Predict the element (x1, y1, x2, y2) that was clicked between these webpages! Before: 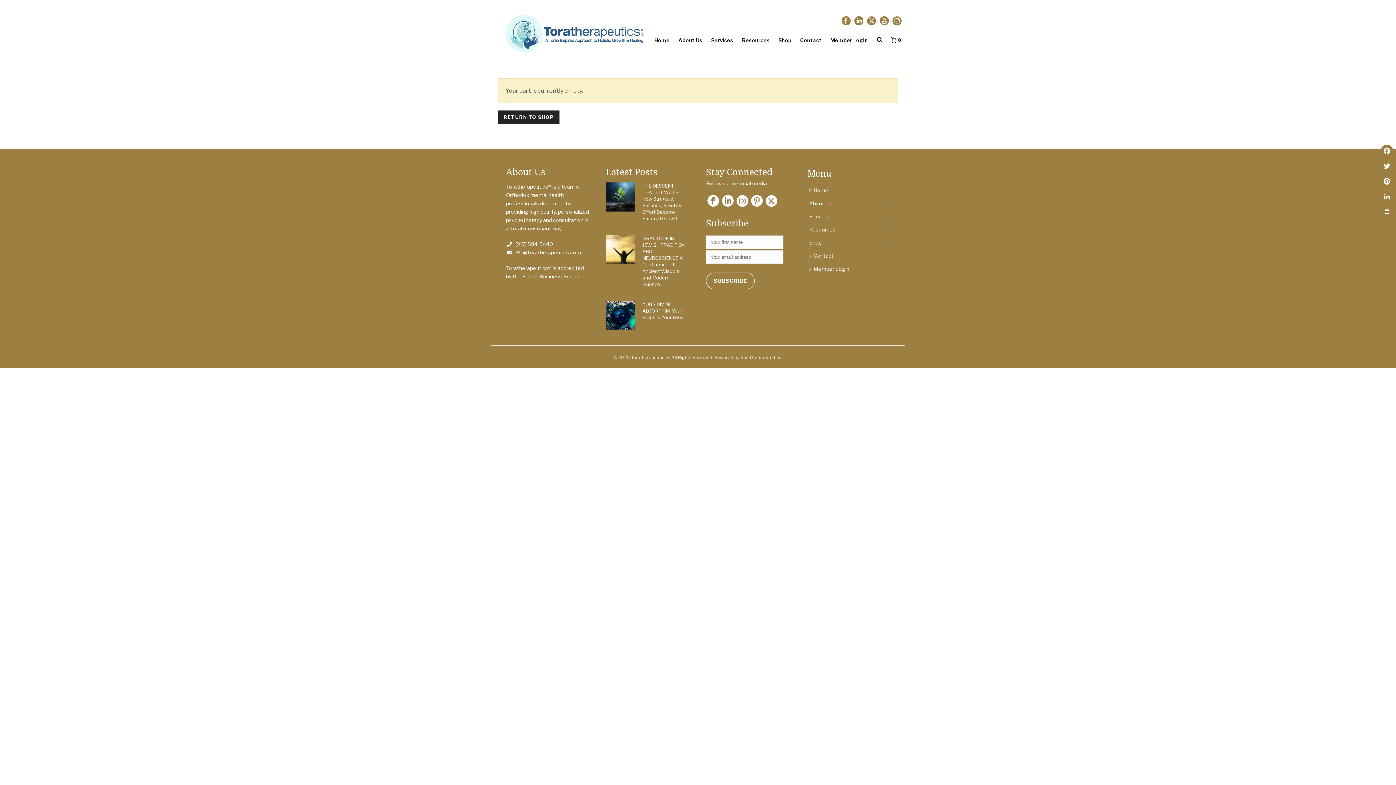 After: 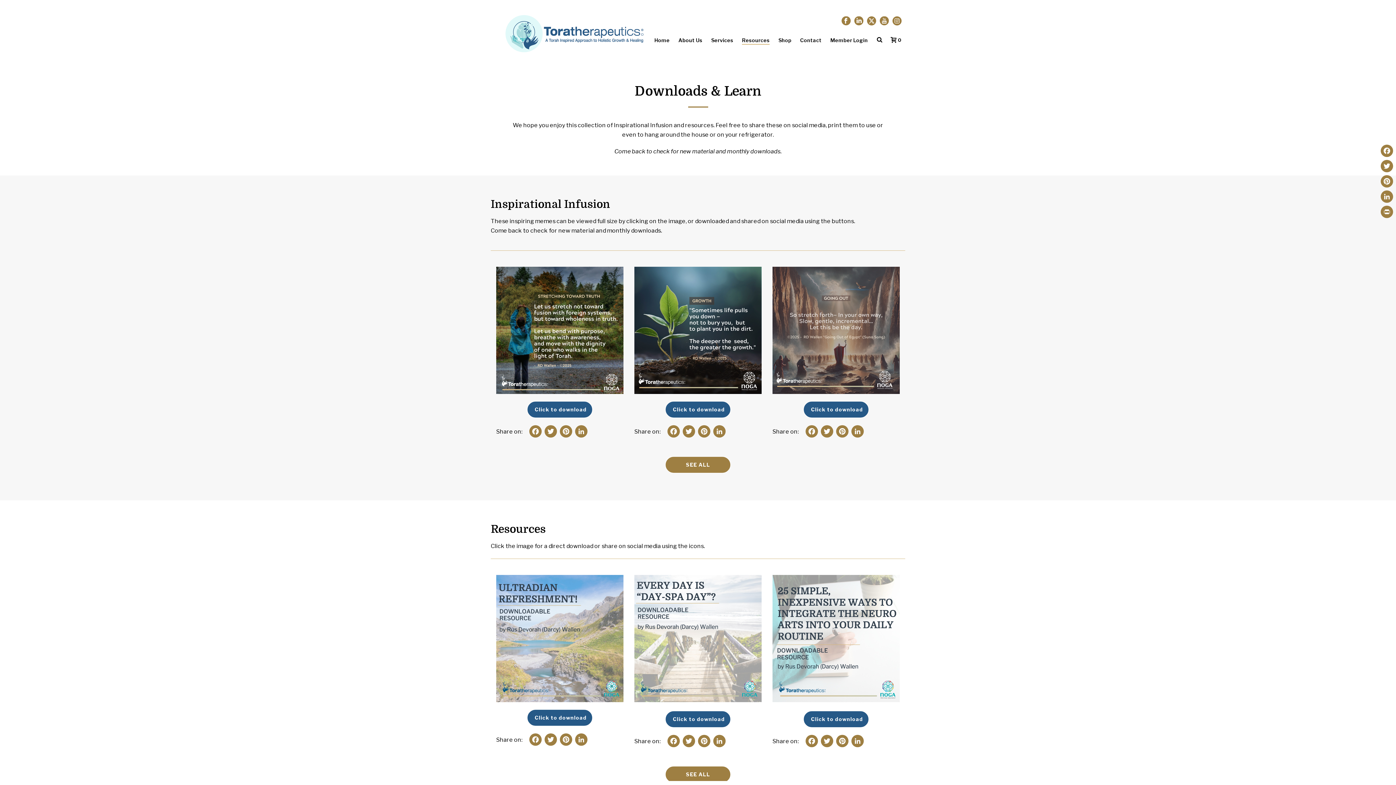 Action: bbox: (737, 35, 774, 44) label: Resources